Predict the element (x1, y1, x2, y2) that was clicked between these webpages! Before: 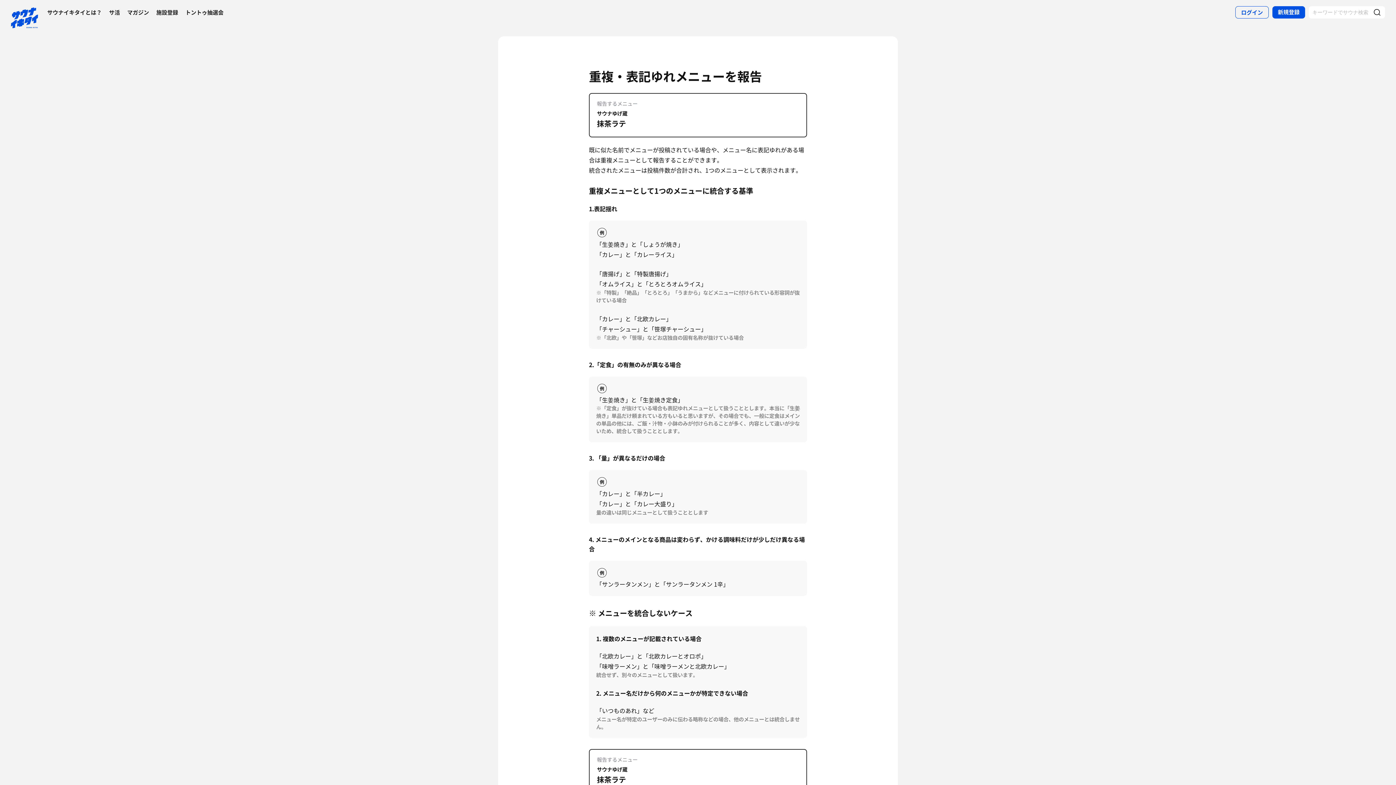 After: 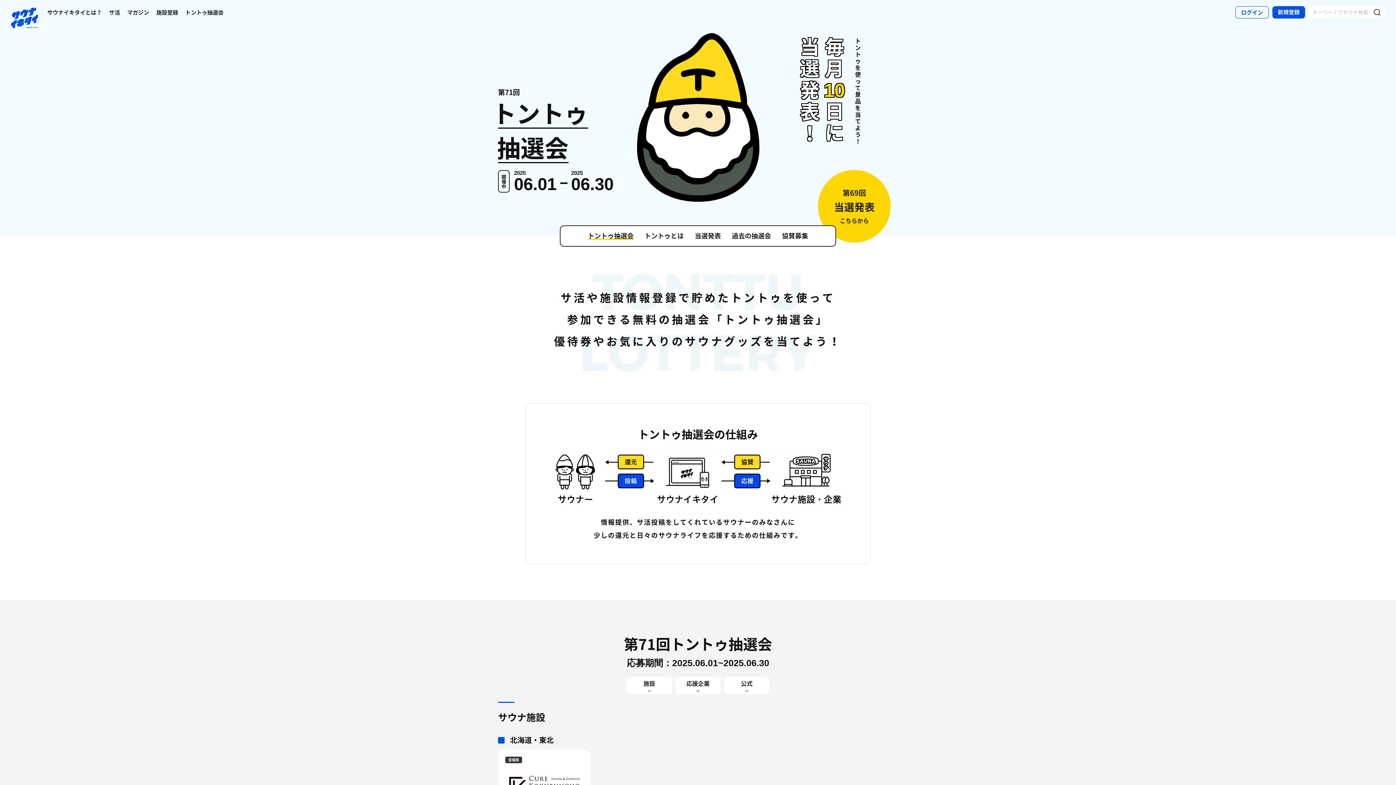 Action: bbox: (185, 4, 223, 20) label: トントゥ抽選会